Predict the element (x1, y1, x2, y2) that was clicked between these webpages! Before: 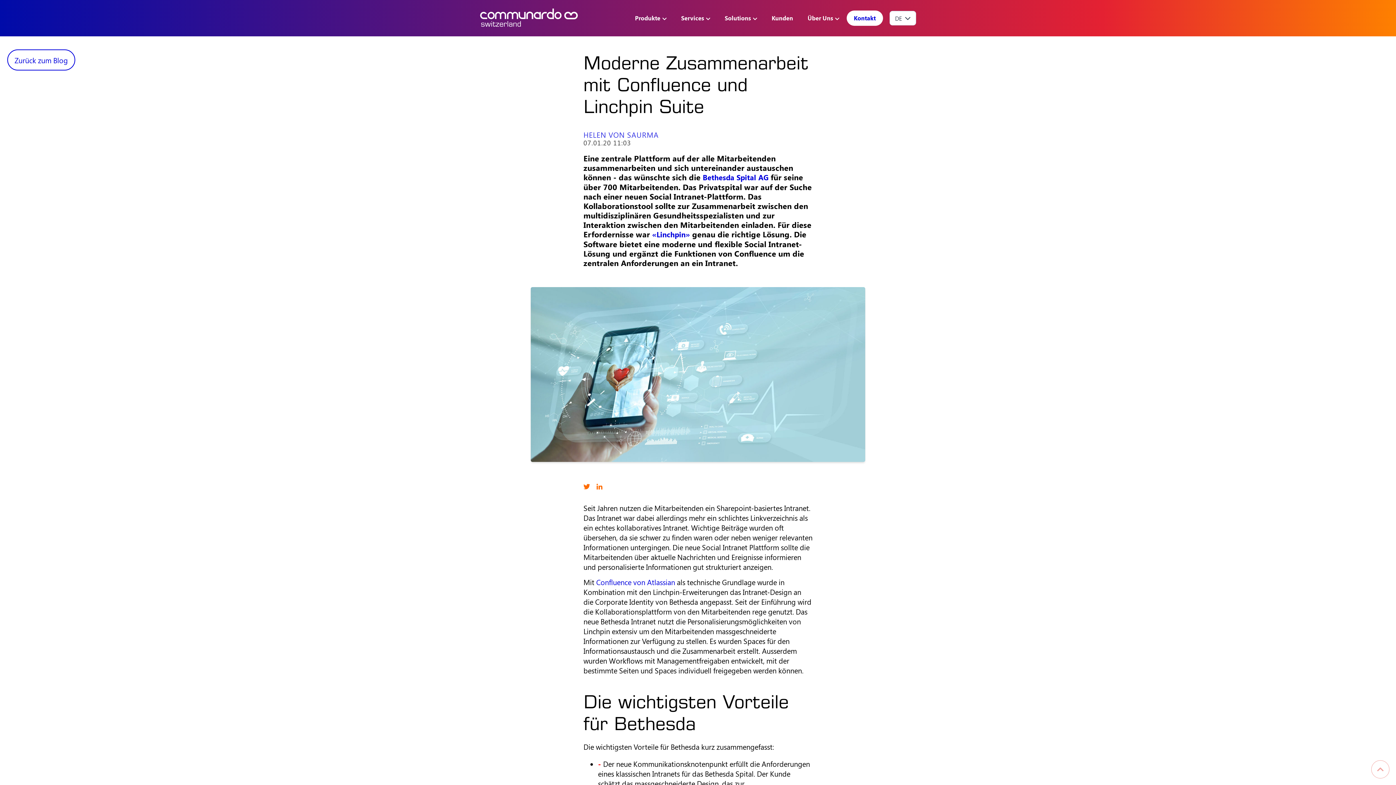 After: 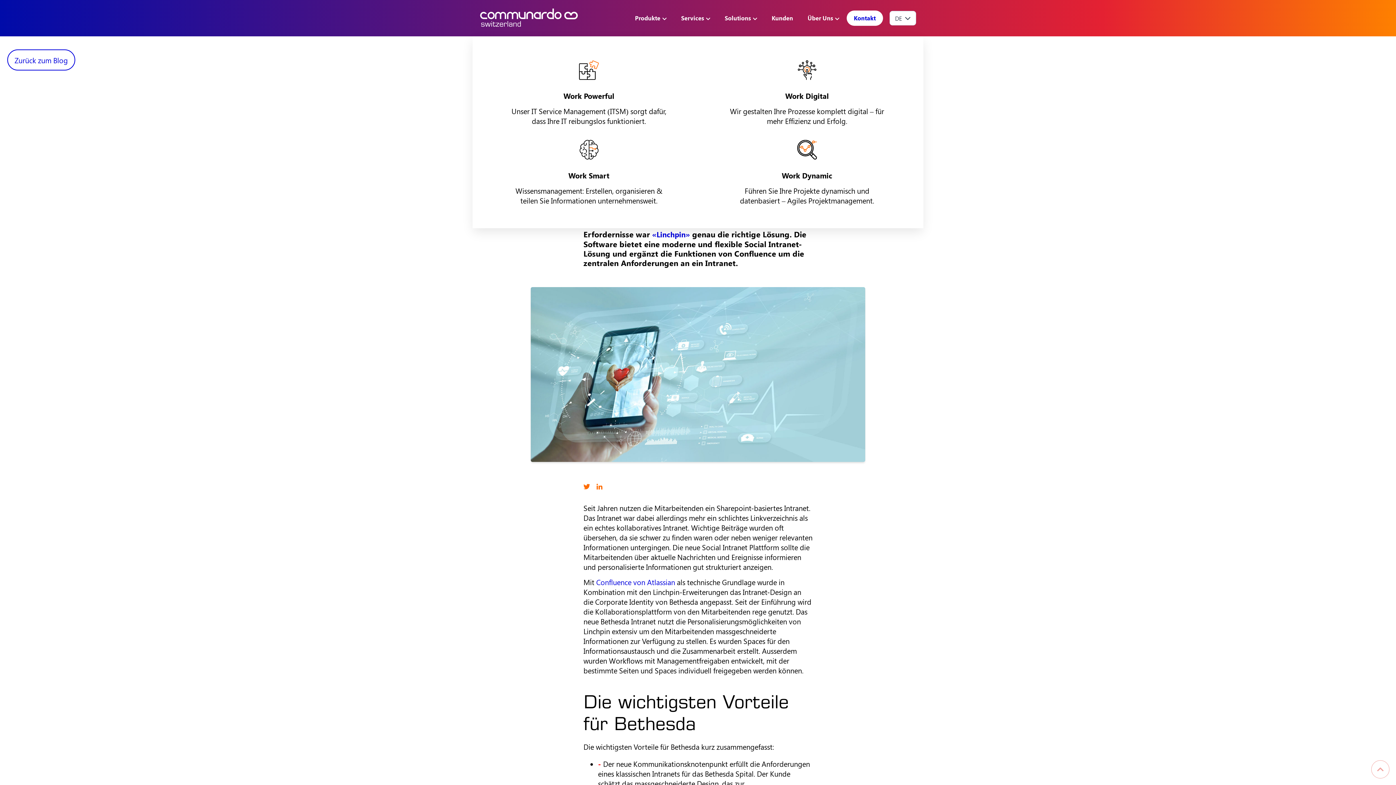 Action: bbox: (717, 1, 764, 34) label: Solutions